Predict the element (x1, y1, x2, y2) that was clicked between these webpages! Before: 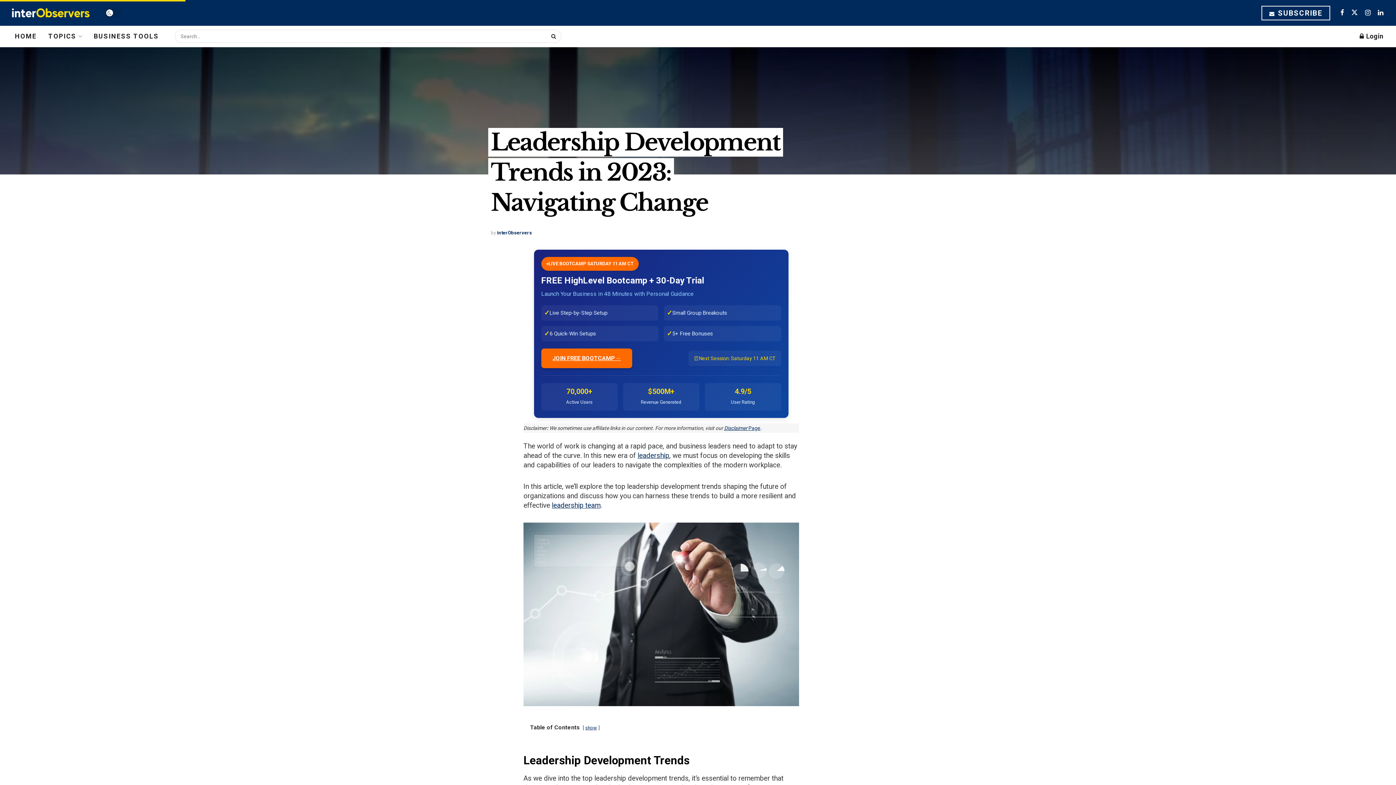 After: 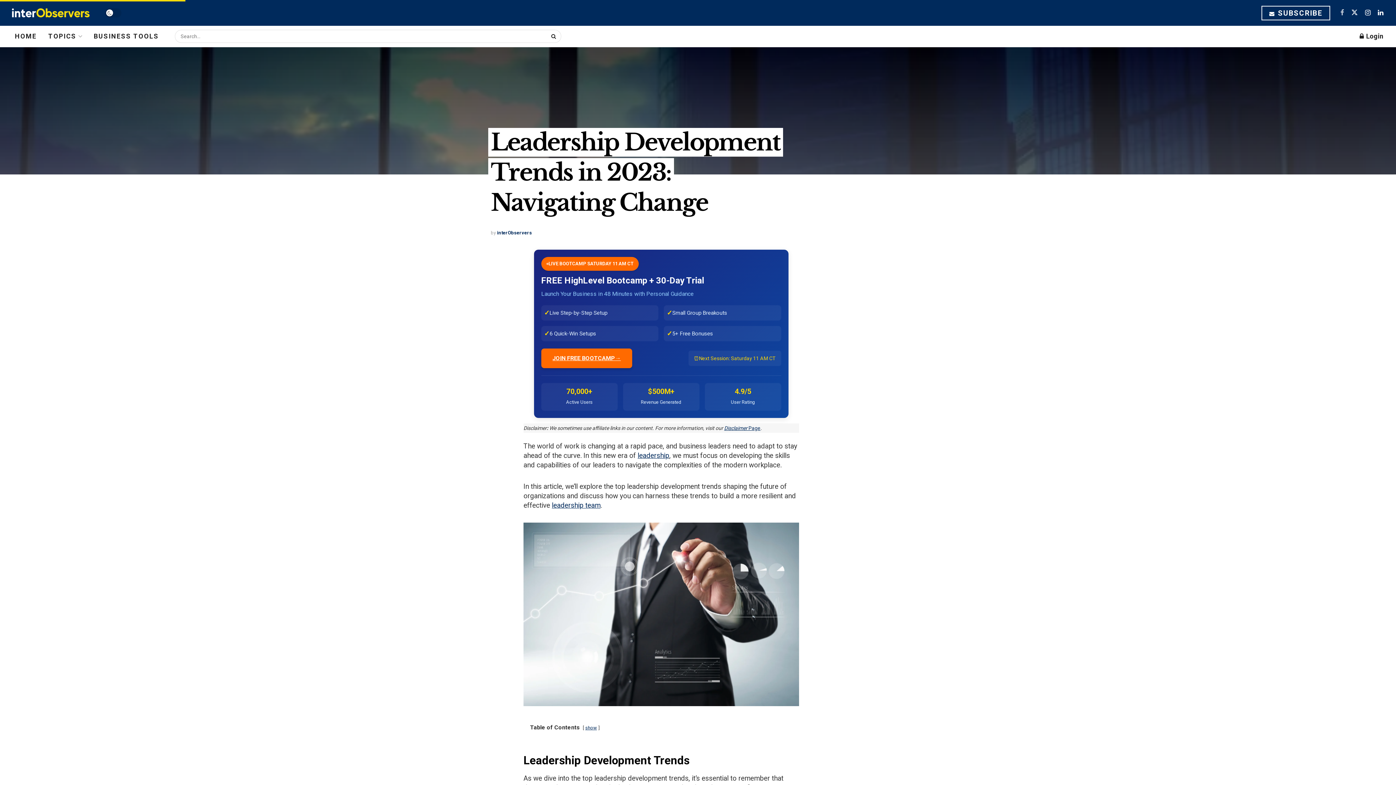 Action: label: Find us on Facebook bbox: (1340, 6, 1344, 18)